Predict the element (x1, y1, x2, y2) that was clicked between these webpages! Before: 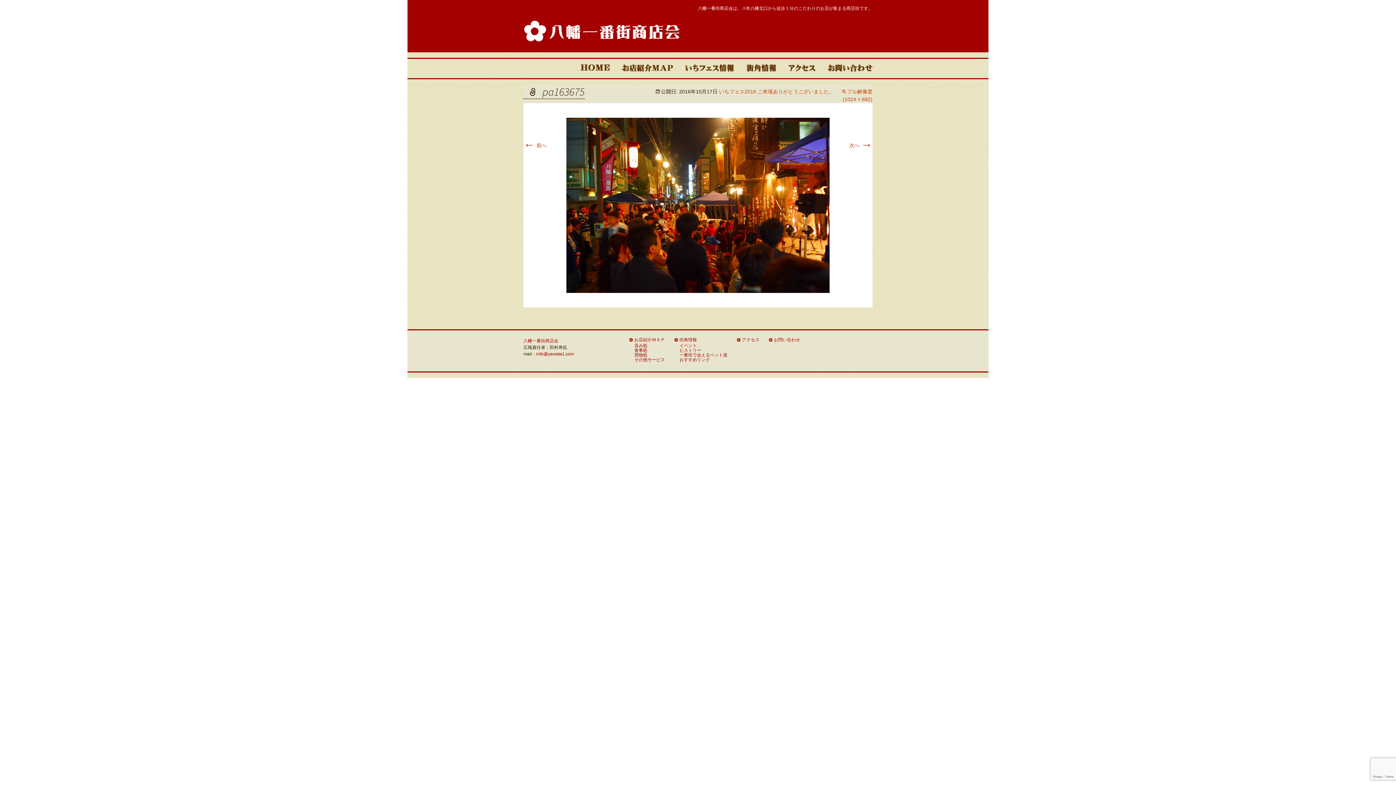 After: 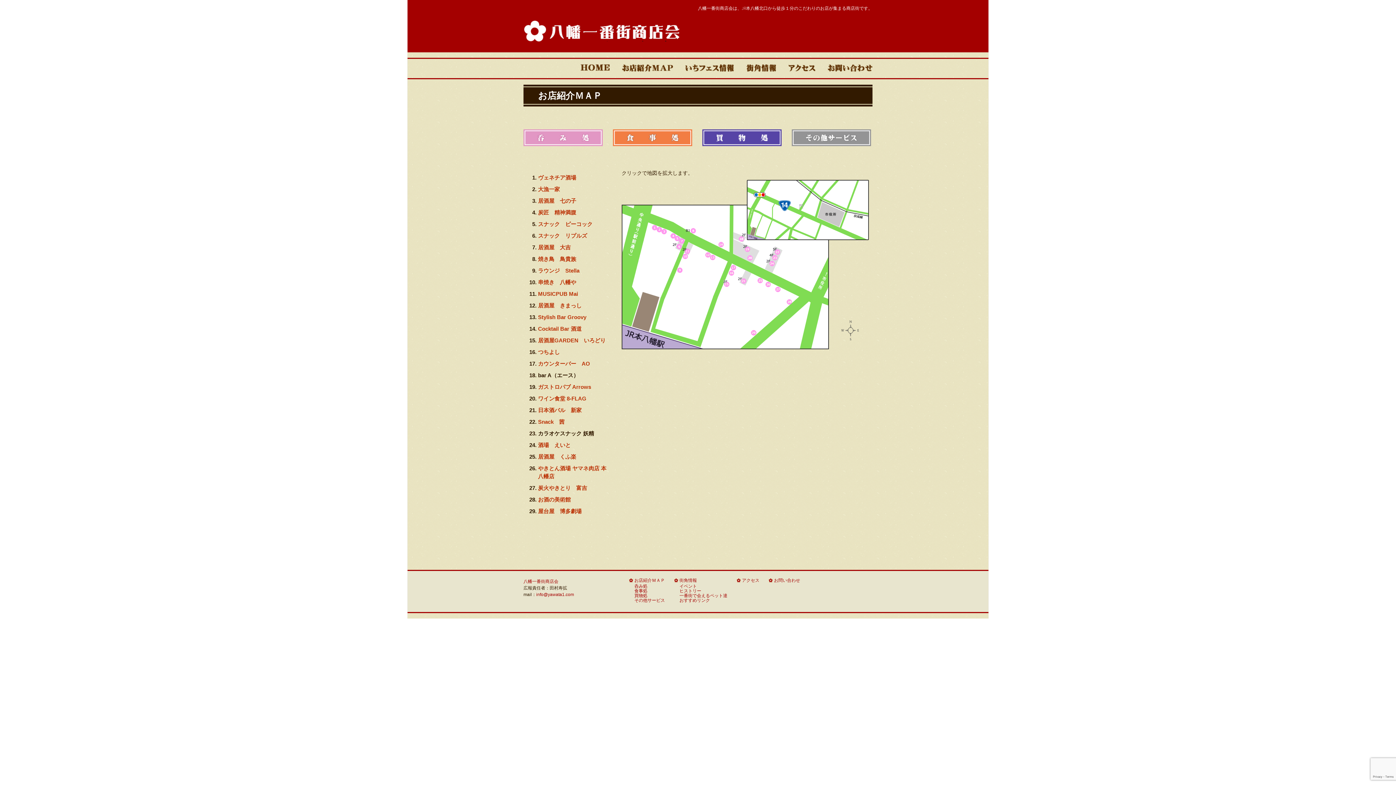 Action: label: 呑み処 bbox: (634, 343, 647, 348)